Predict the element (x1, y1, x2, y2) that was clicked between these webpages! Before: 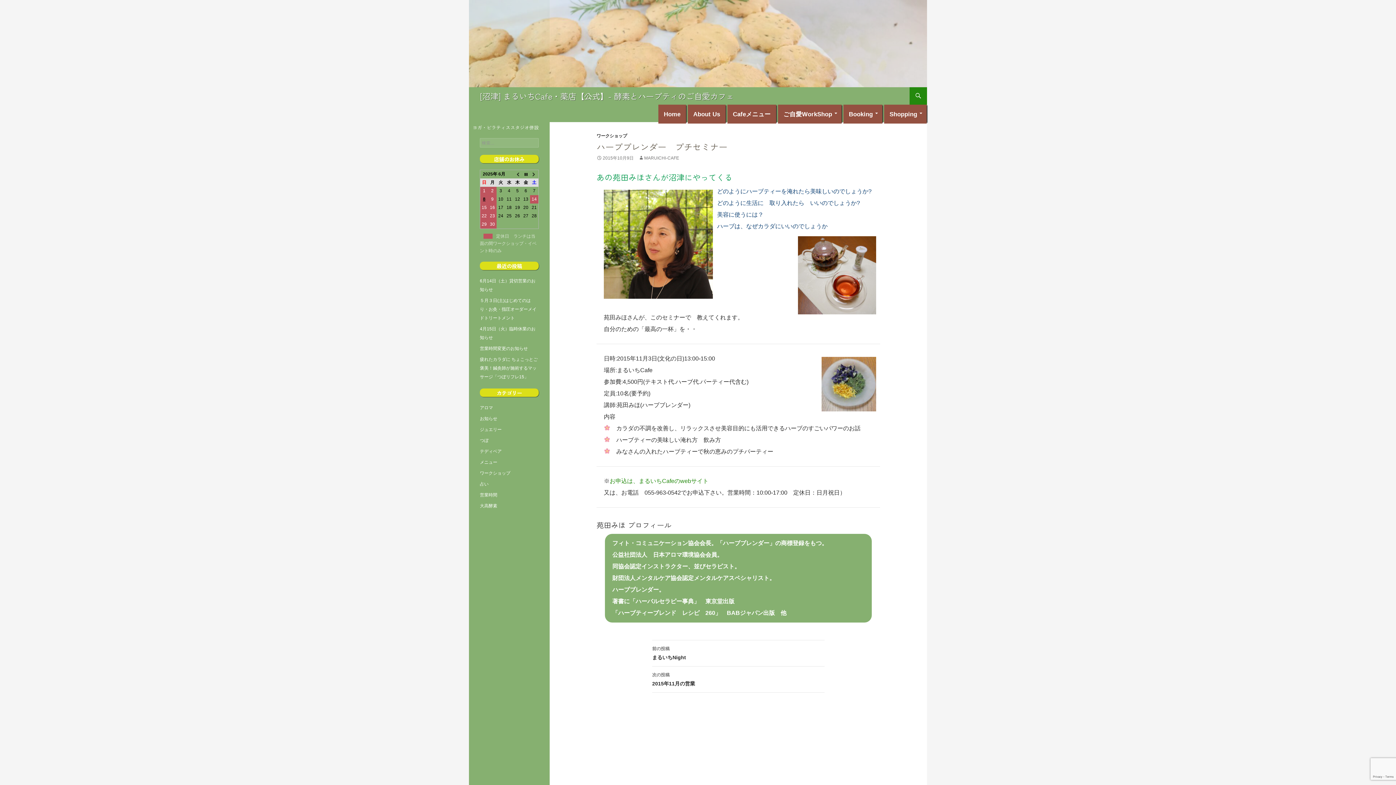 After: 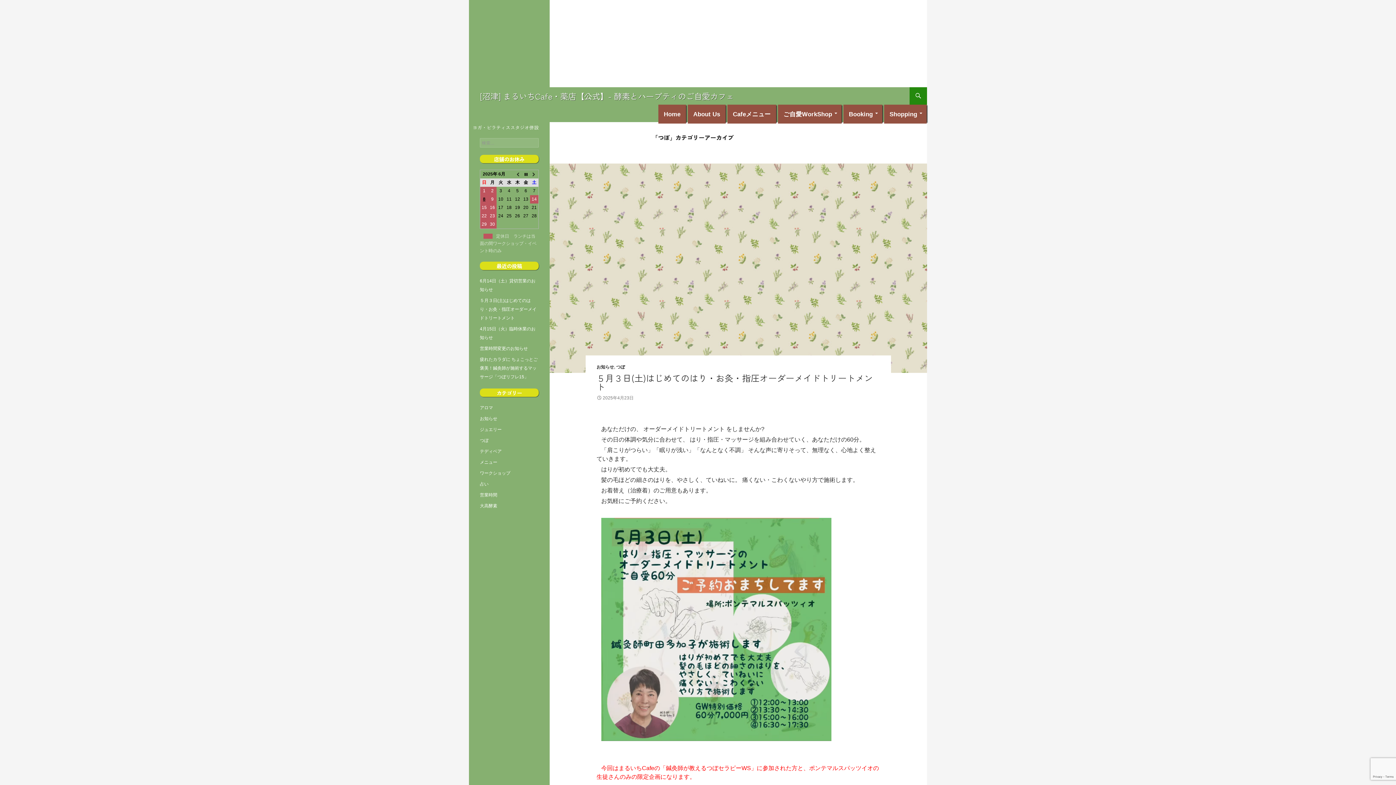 Action: bbox: (480, 438, 488, 443) label: つぼ